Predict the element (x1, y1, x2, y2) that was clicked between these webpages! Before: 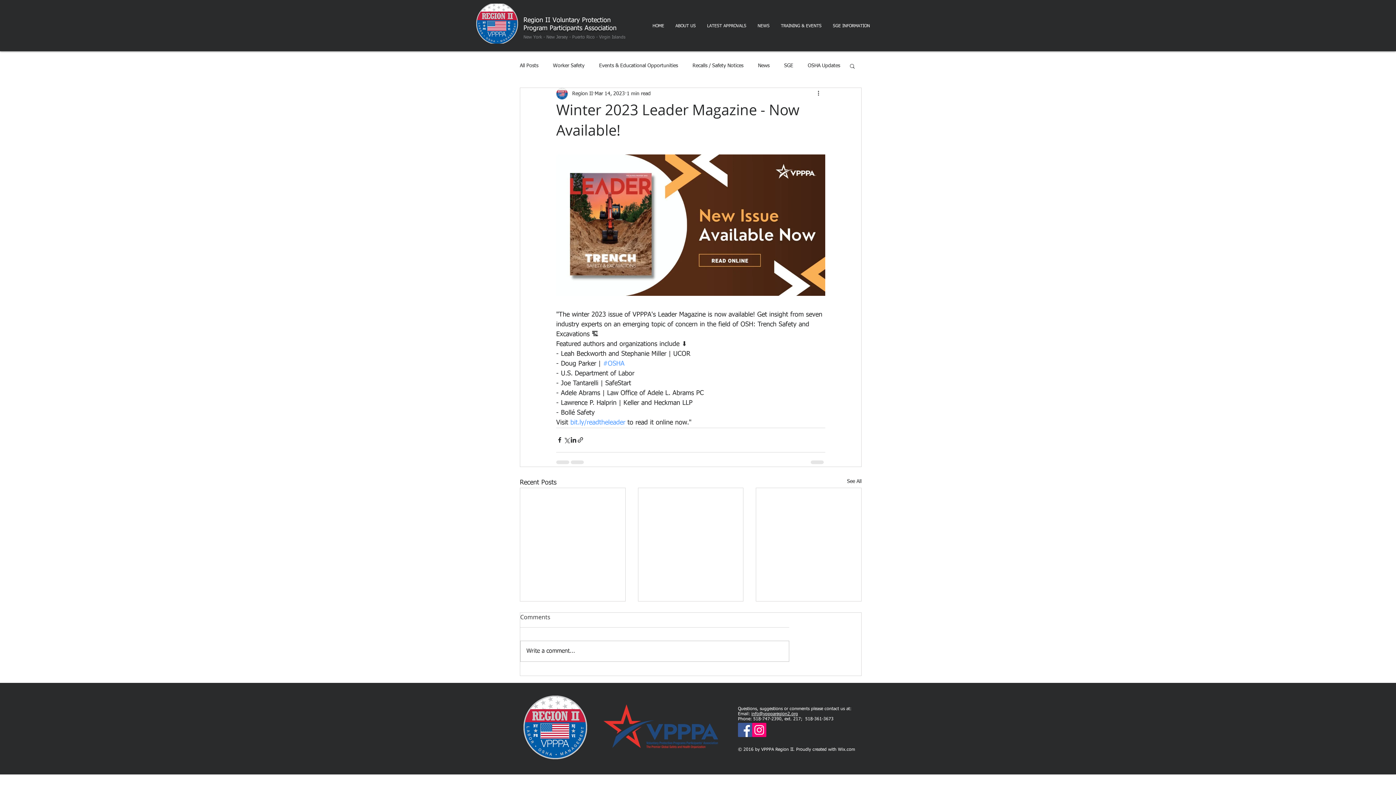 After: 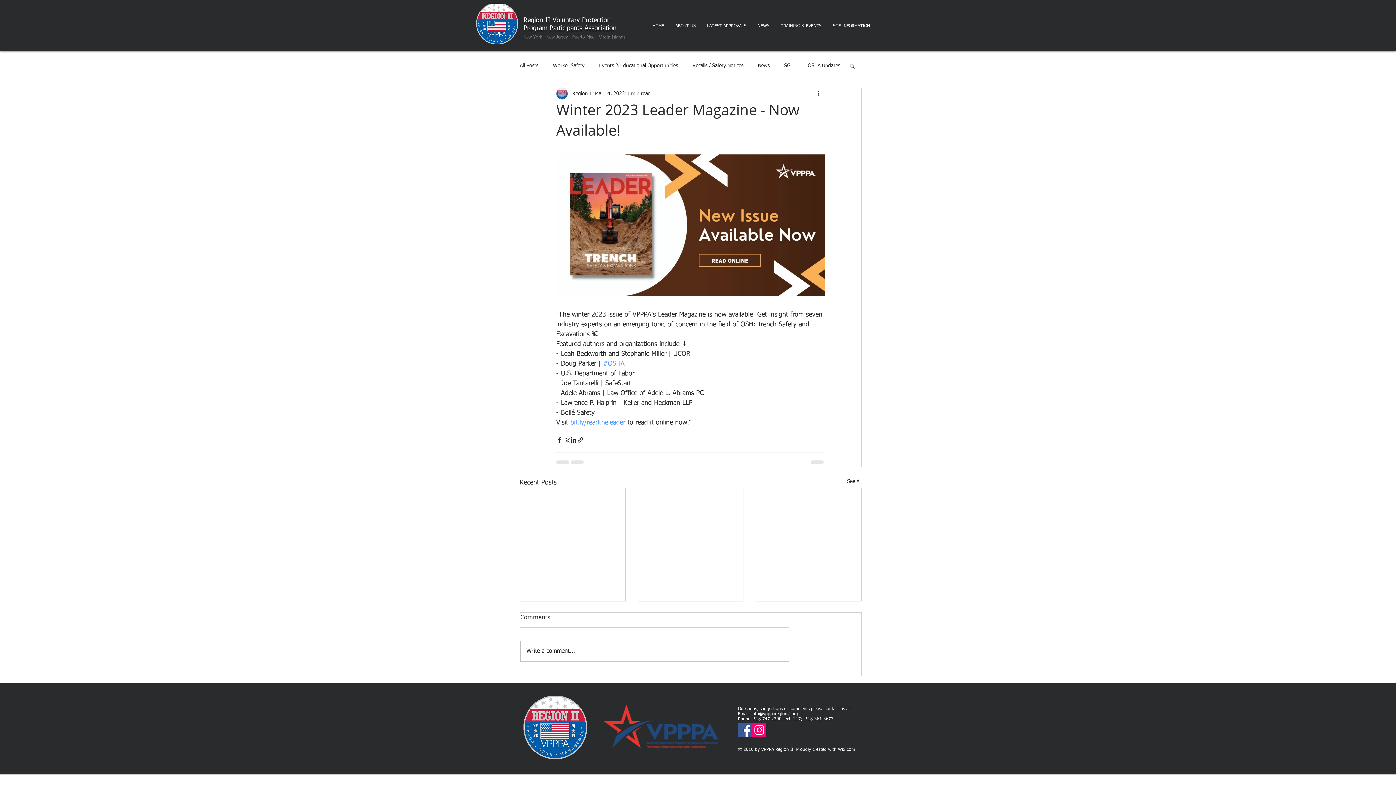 Action: label: Search bbox: (849, 62, 856, 68)